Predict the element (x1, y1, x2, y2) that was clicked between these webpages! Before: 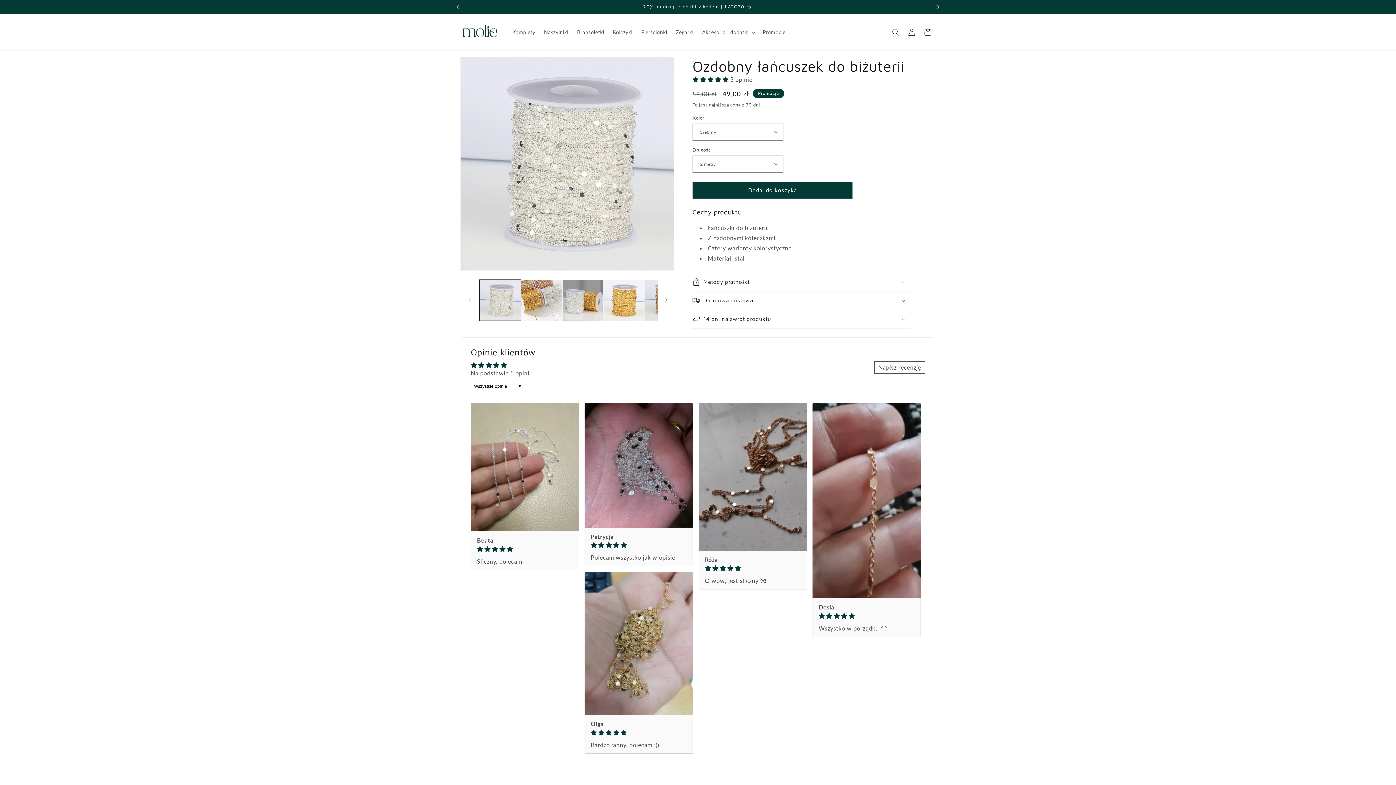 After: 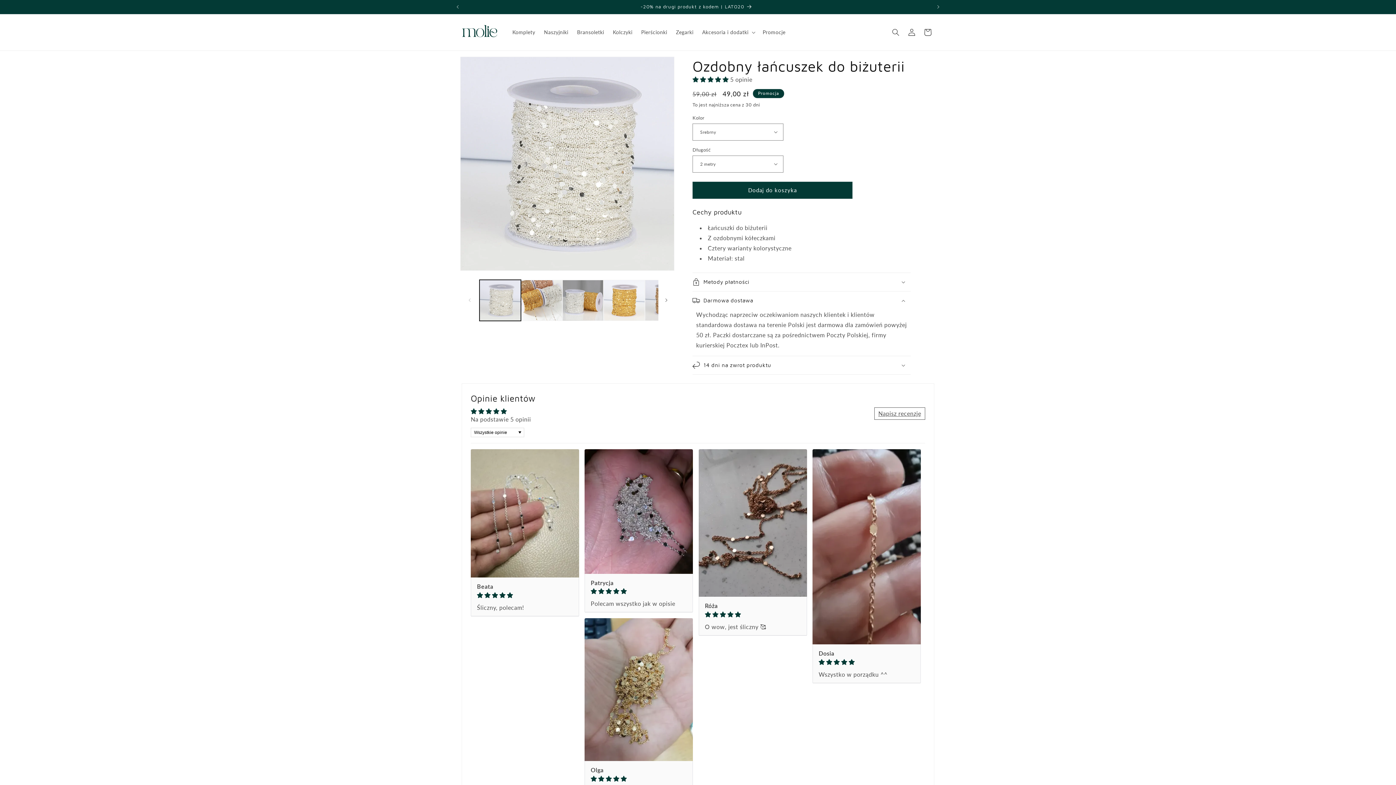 Action: label: Darmowa dostawa bbox: (692, 291, 910, 309)